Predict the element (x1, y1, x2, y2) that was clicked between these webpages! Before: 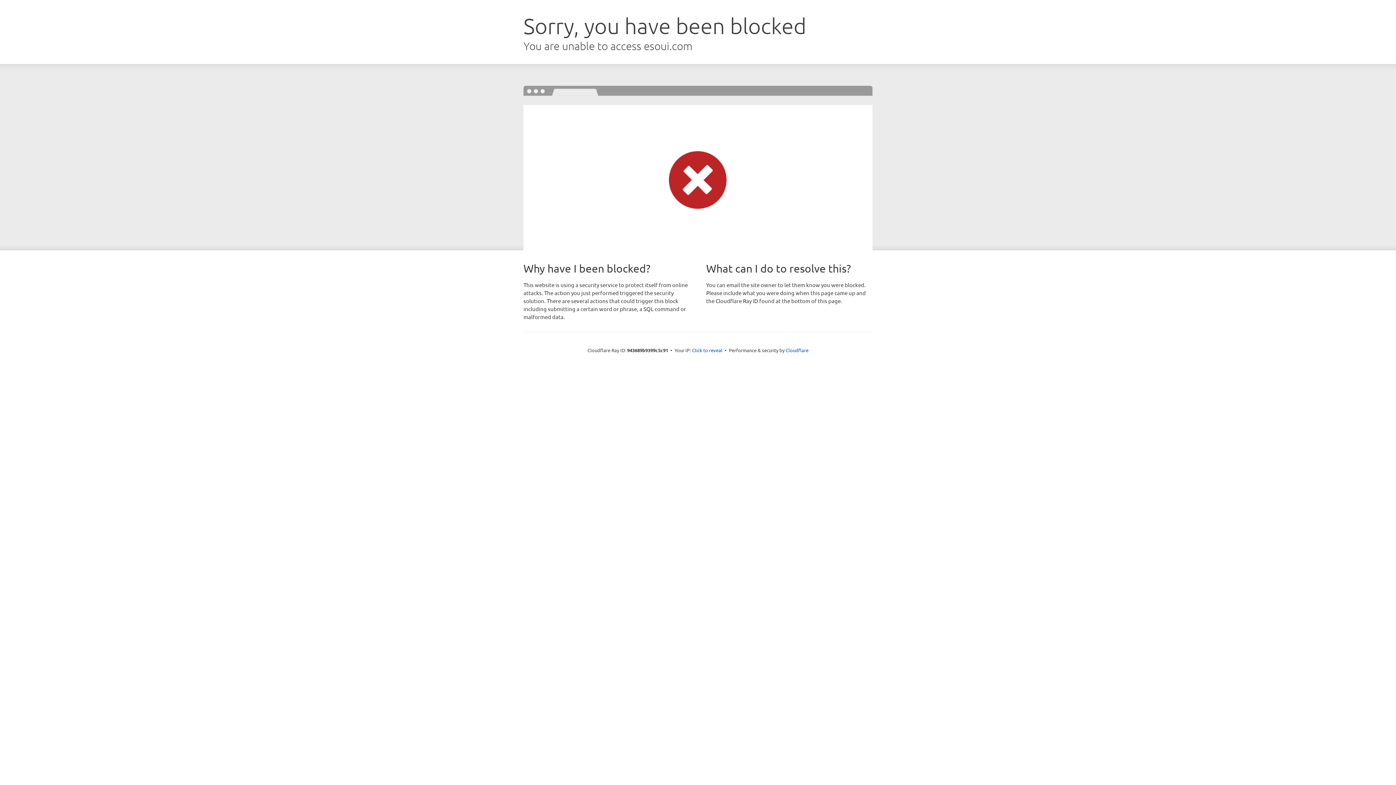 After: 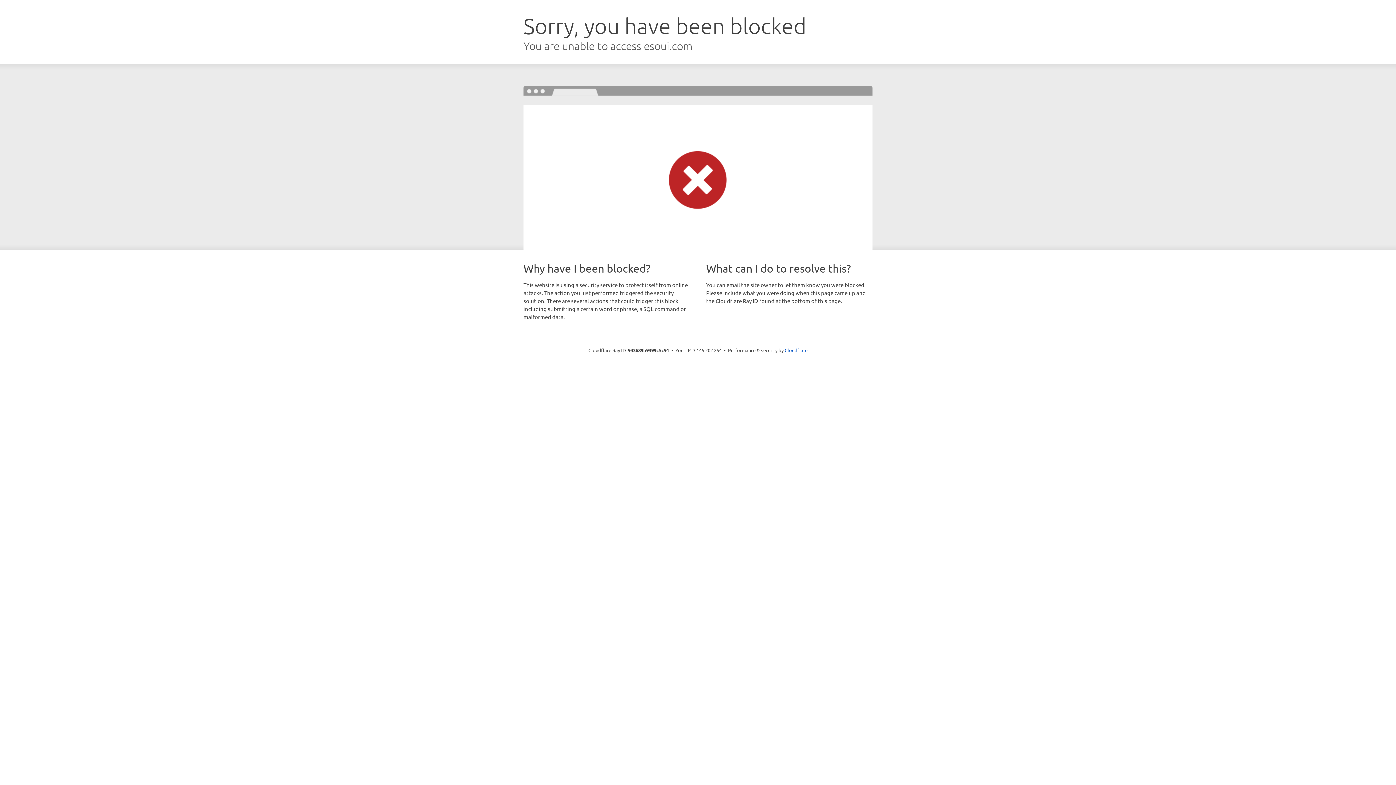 Action: label: Click to reveal bbox: (692, 346, 722, 353)